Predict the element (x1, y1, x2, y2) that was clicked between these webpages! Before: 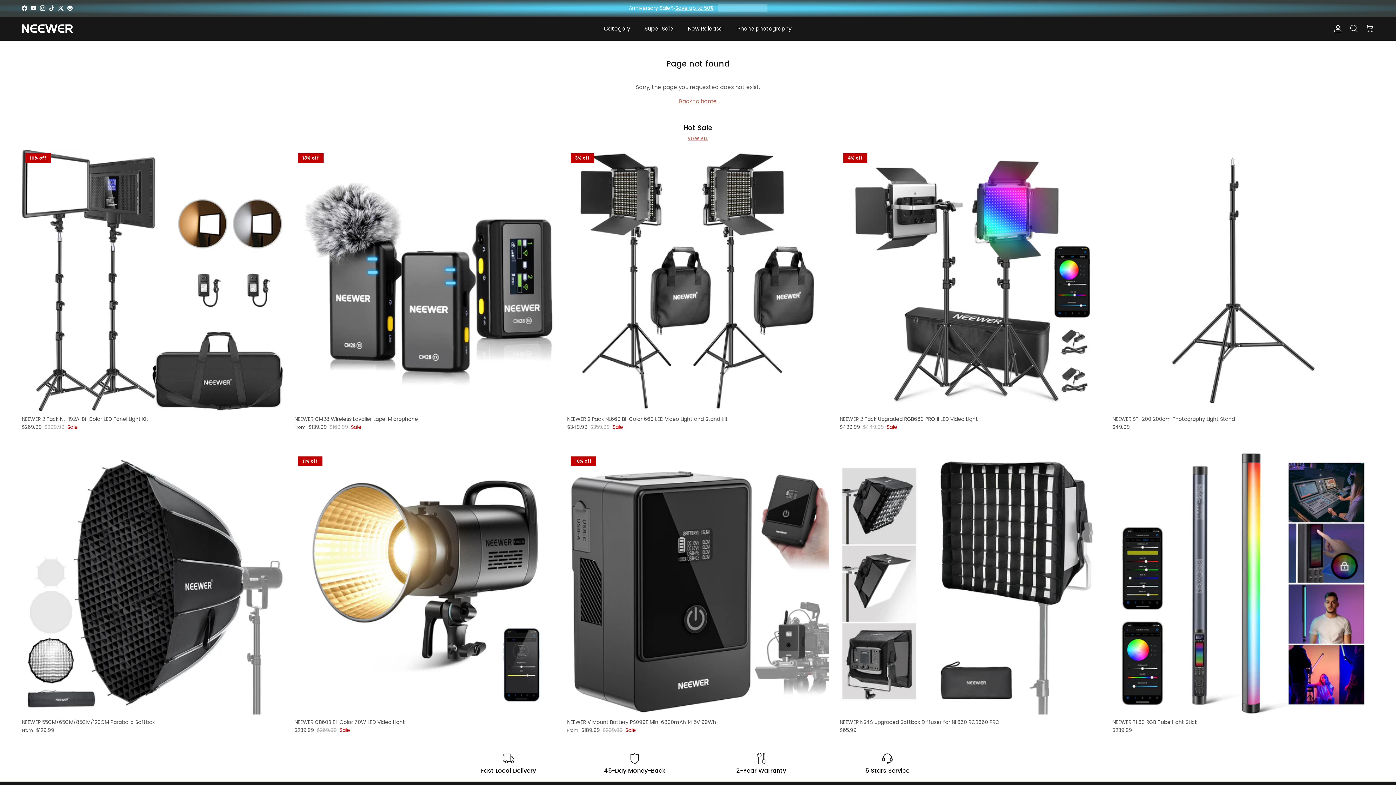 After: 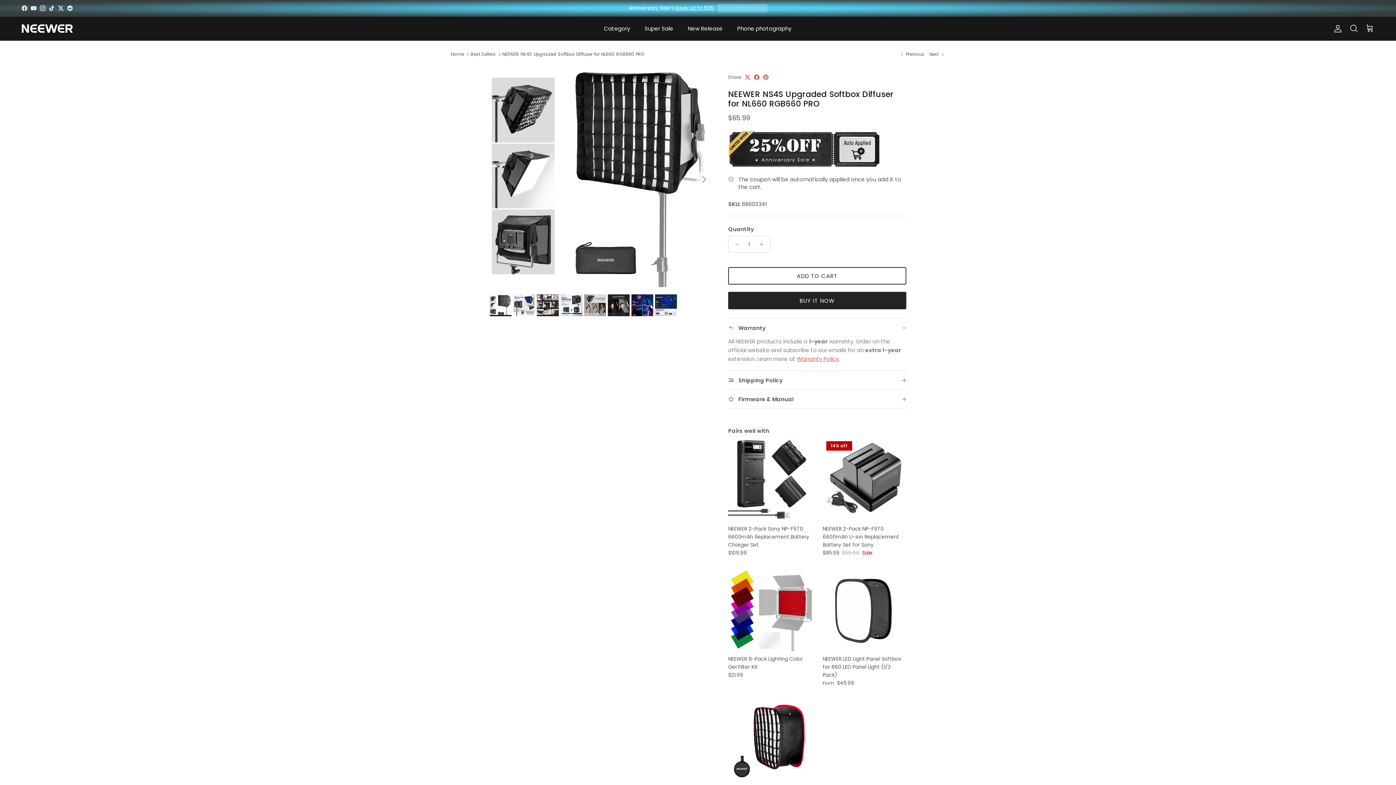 Action: label: NEEWER NS4S Upgraded Softbox Diffuser for NL660 RGB660 PRO
Regular price
$65.99 bbox: (840, 718, 1101, 734)